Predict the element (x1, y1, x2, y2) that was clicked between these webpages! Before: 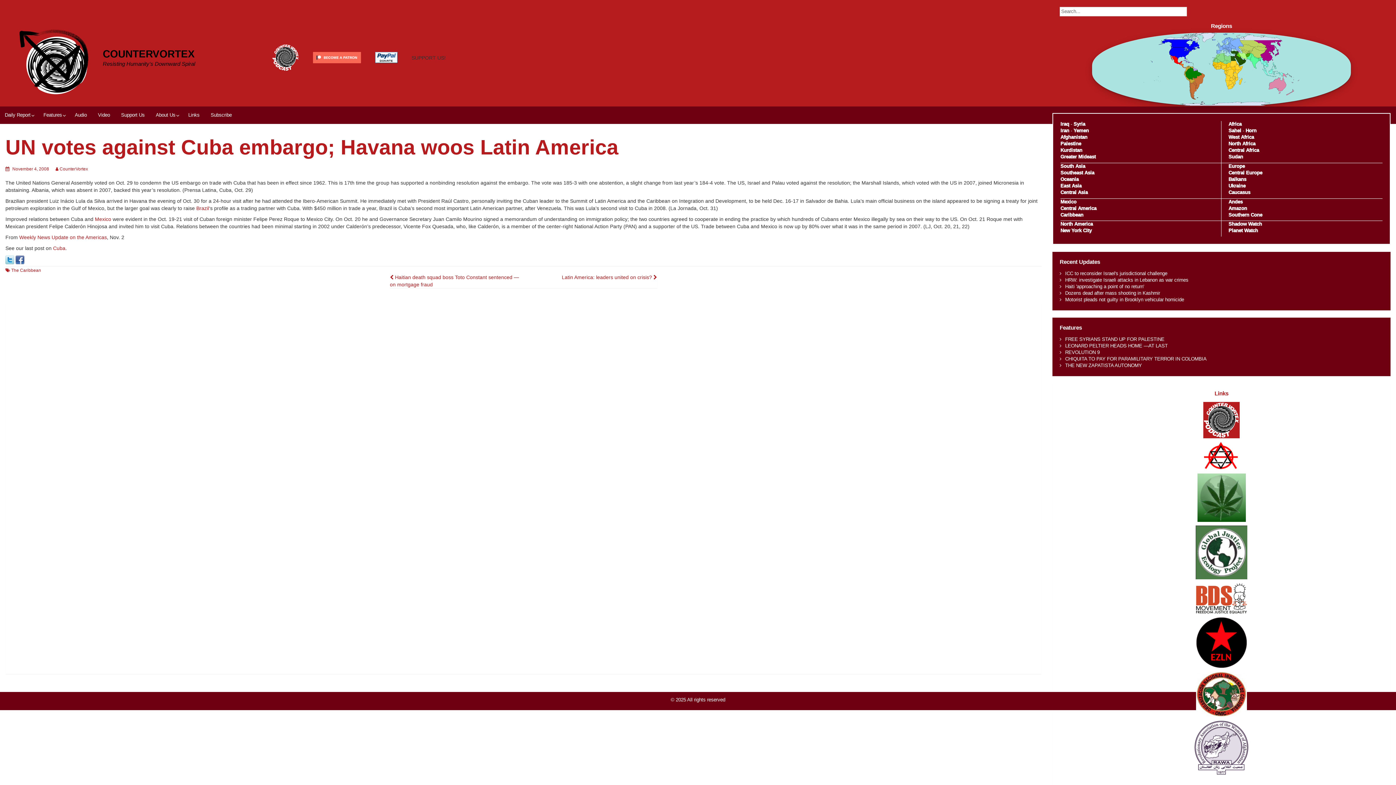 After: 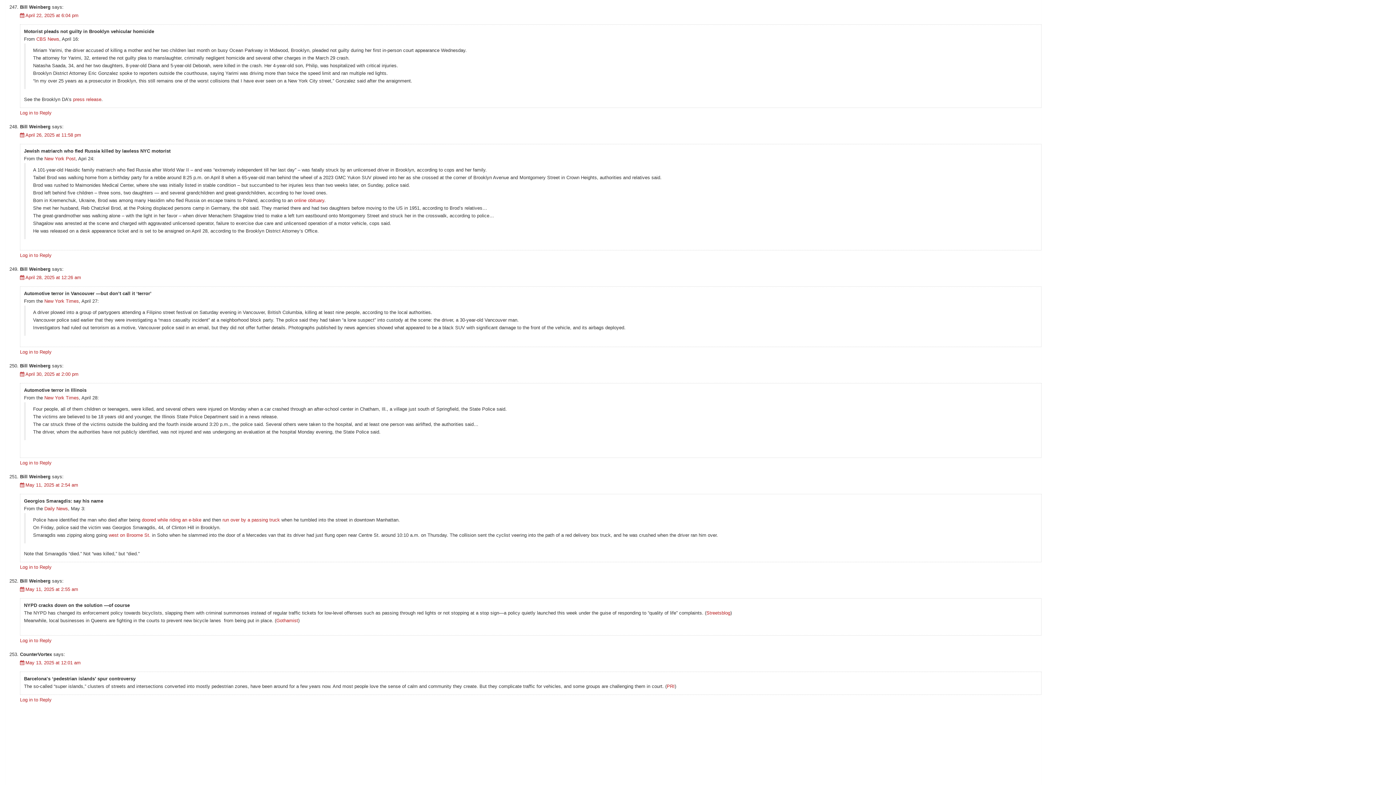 Action: label: Motorist pleads not guilty in Brooklyn vehicular homicide bbox: (1065, 297, 1184, 302)